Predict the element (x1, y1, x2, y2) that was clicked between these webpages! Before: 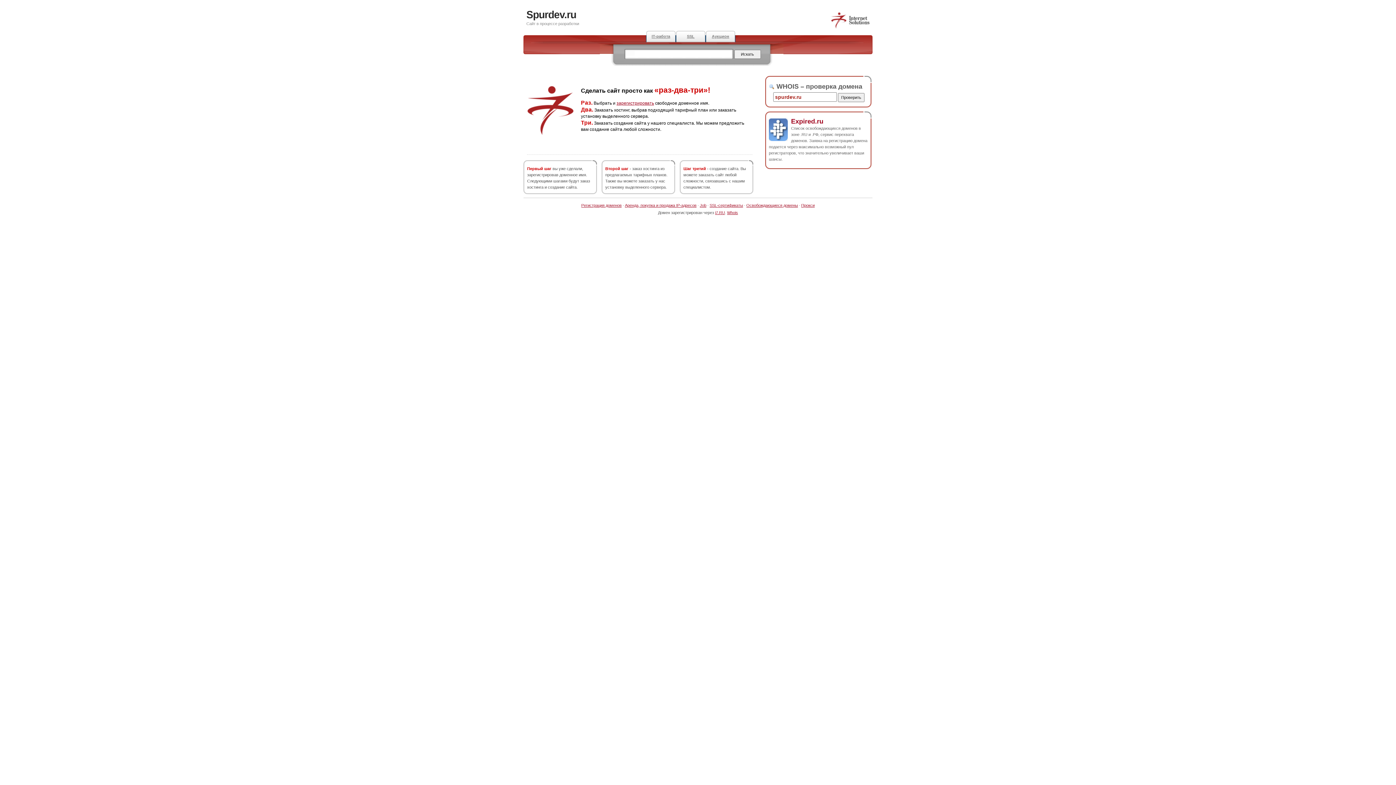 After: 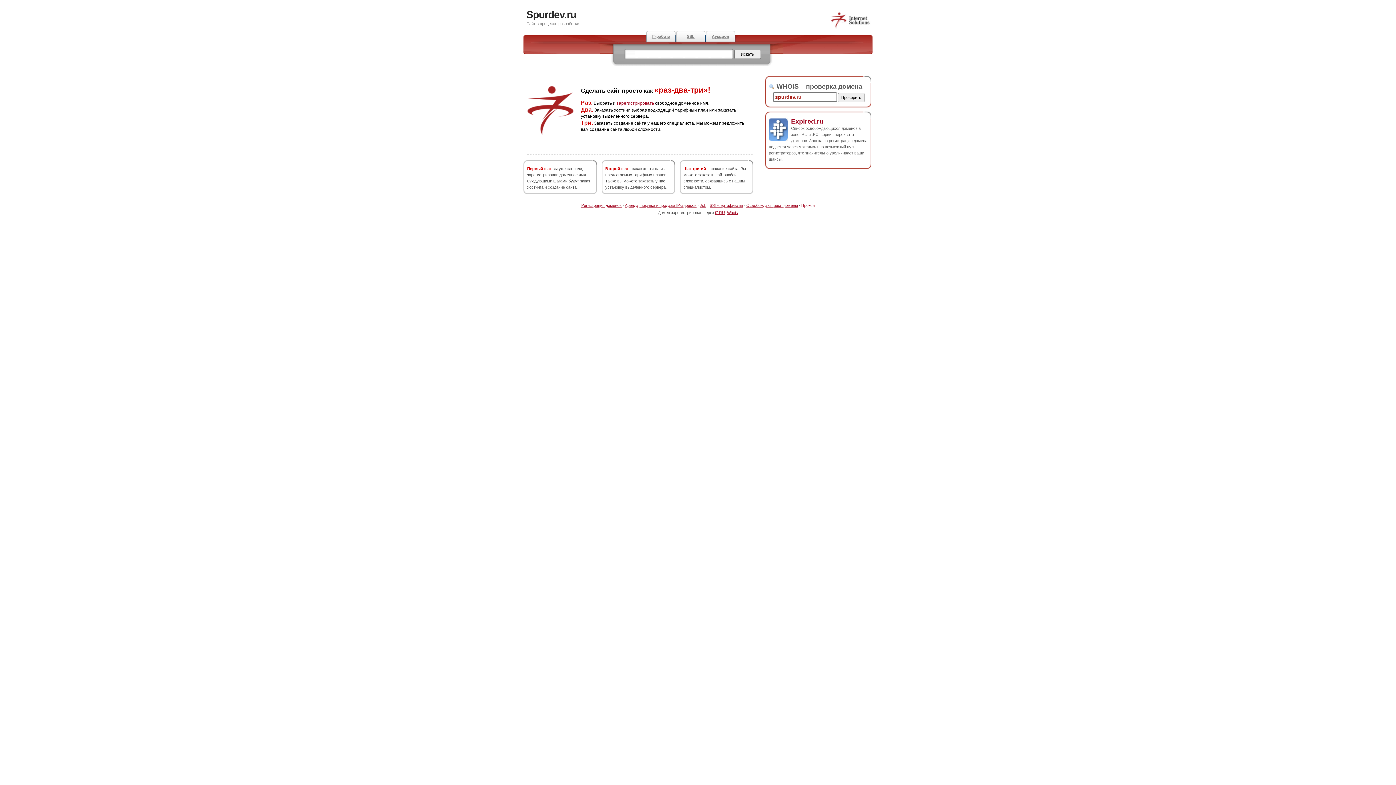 Action: label: Прокси bbox: (801, 203, 814, 207)